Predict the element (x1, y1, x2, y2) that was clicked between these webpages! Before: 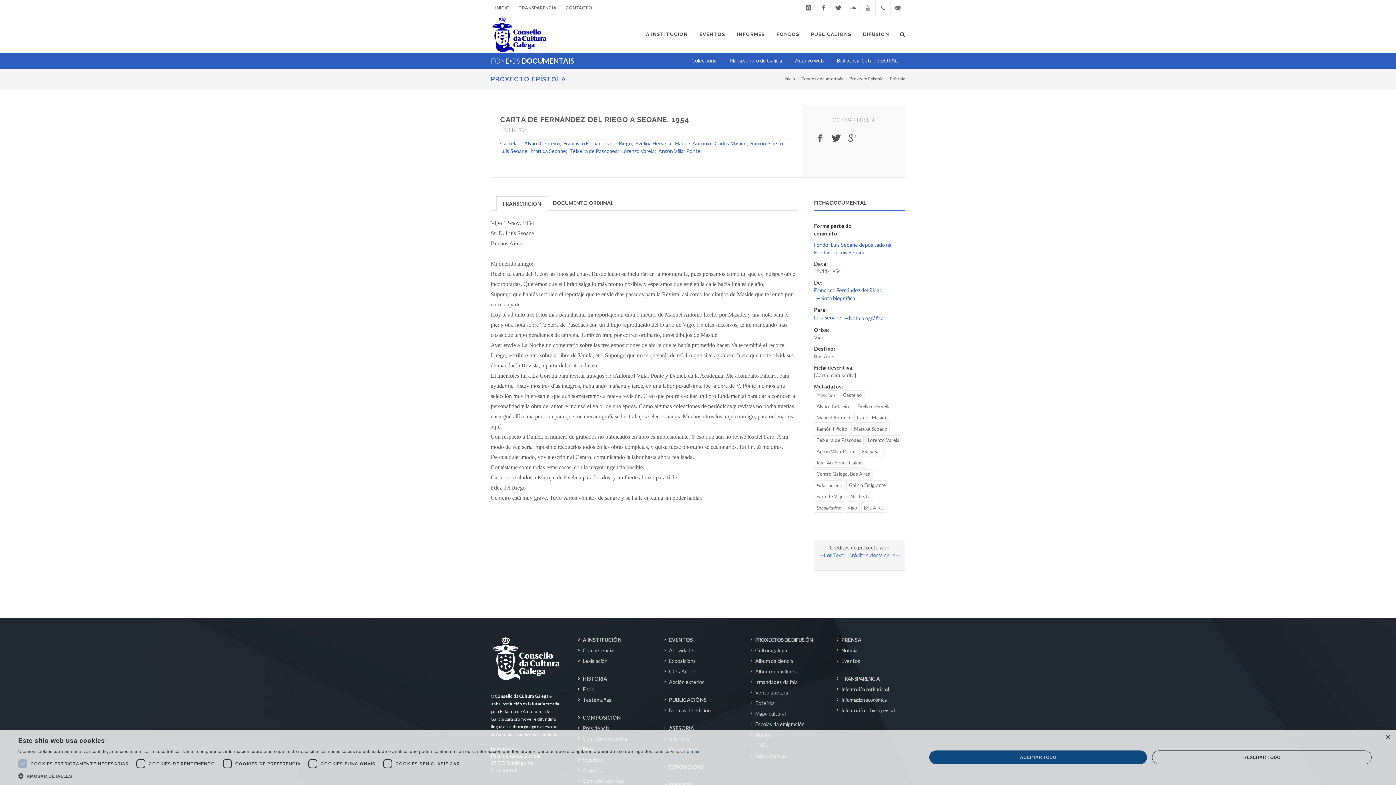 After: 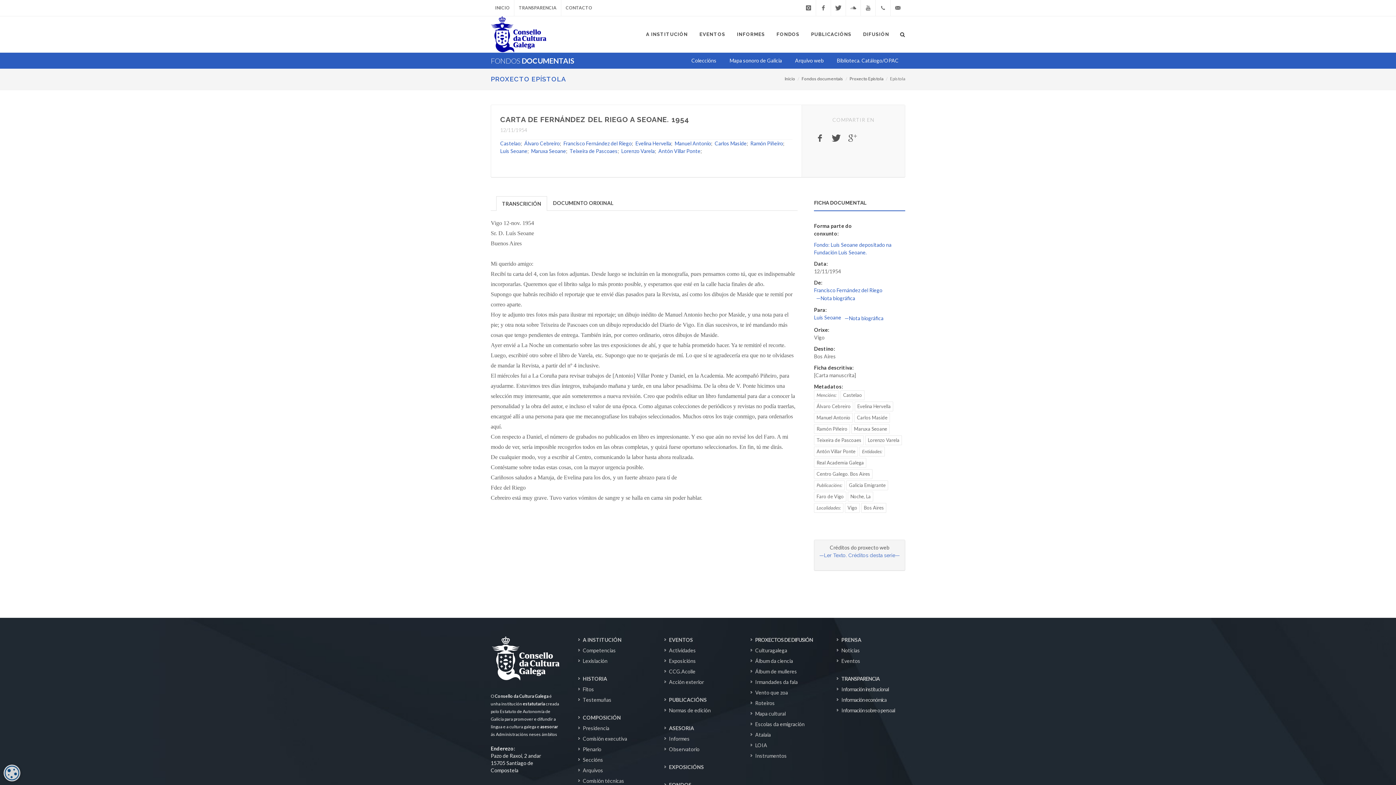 Action: bbox: (1385, 735, 1390, 740) label: Close